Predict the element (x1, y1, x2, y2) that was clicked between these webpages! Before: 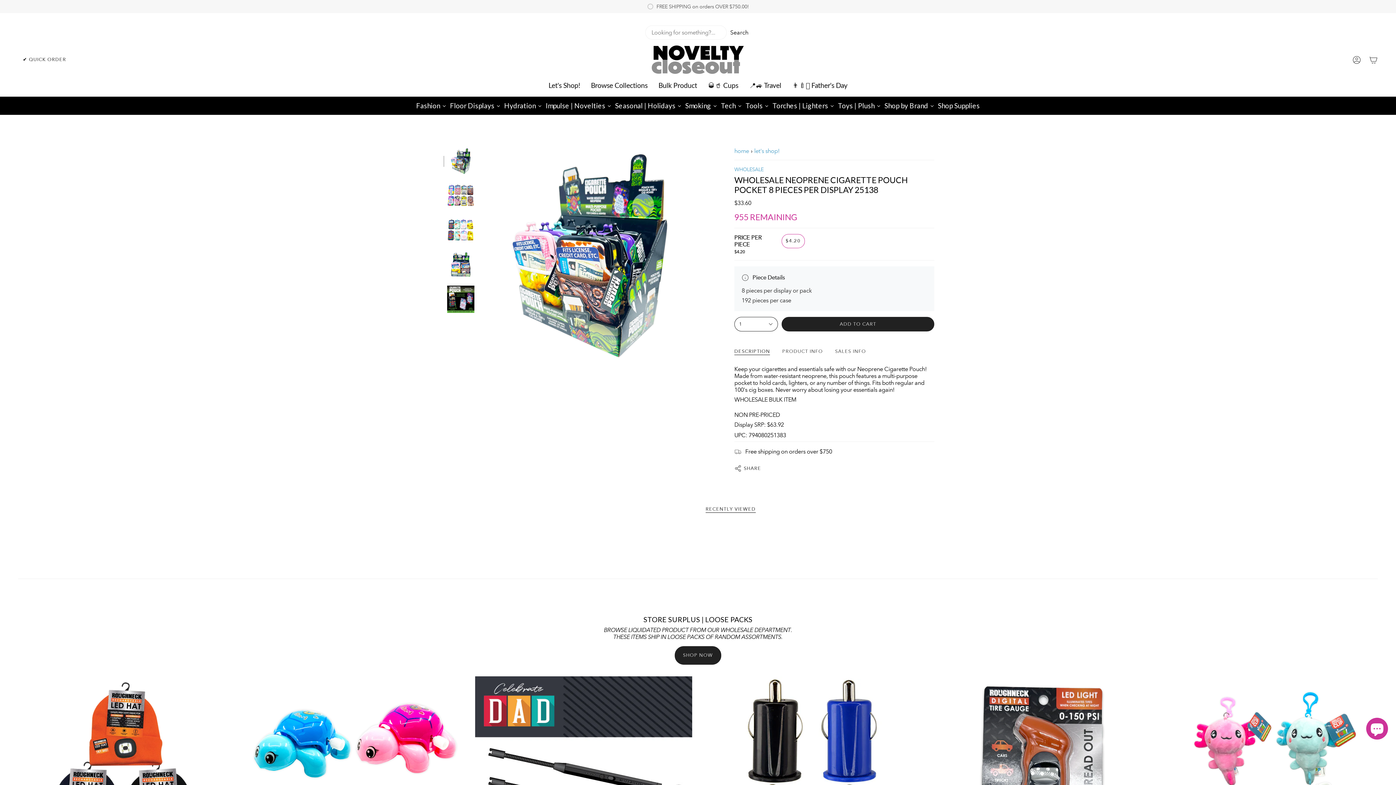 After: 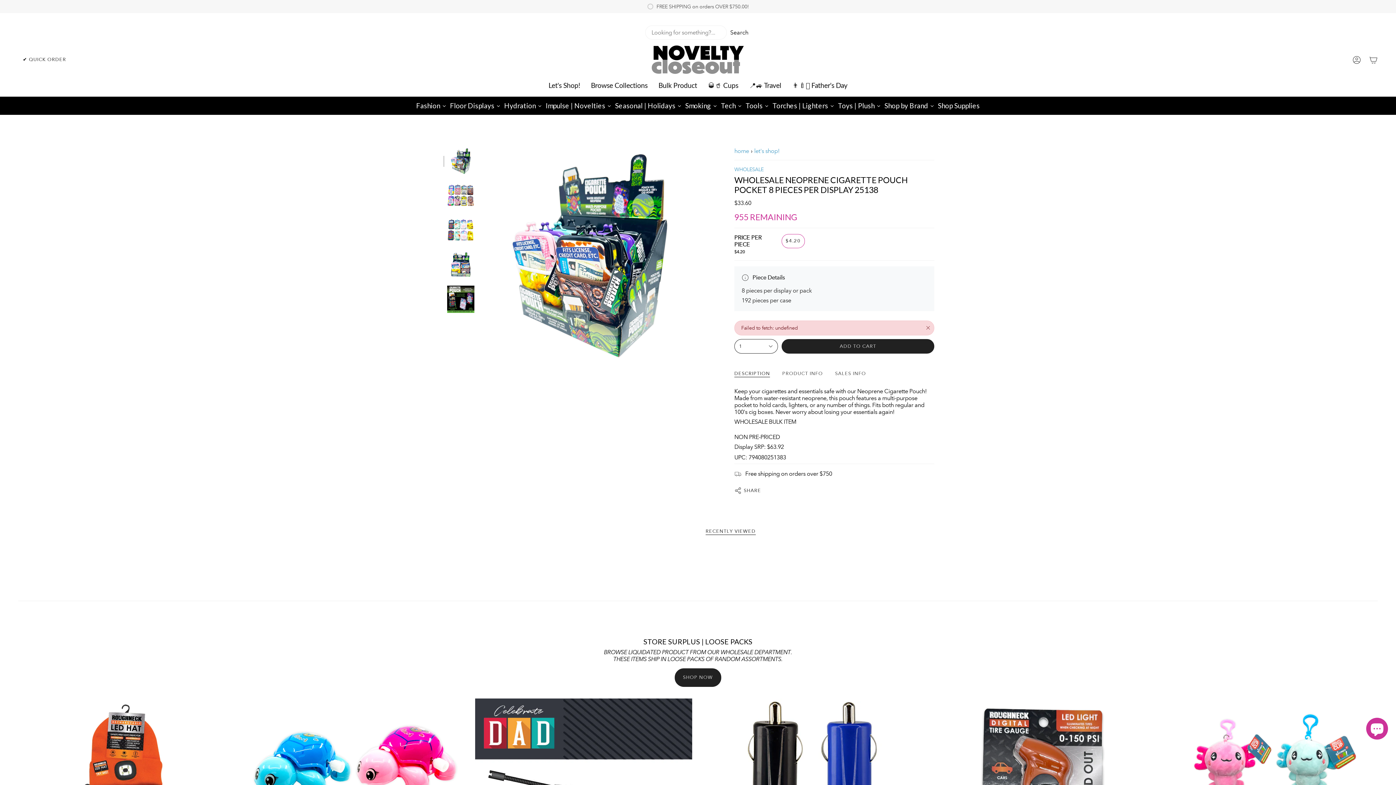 Action: label: ADD TO CART
  bbox: (781, 317, 934, 331)